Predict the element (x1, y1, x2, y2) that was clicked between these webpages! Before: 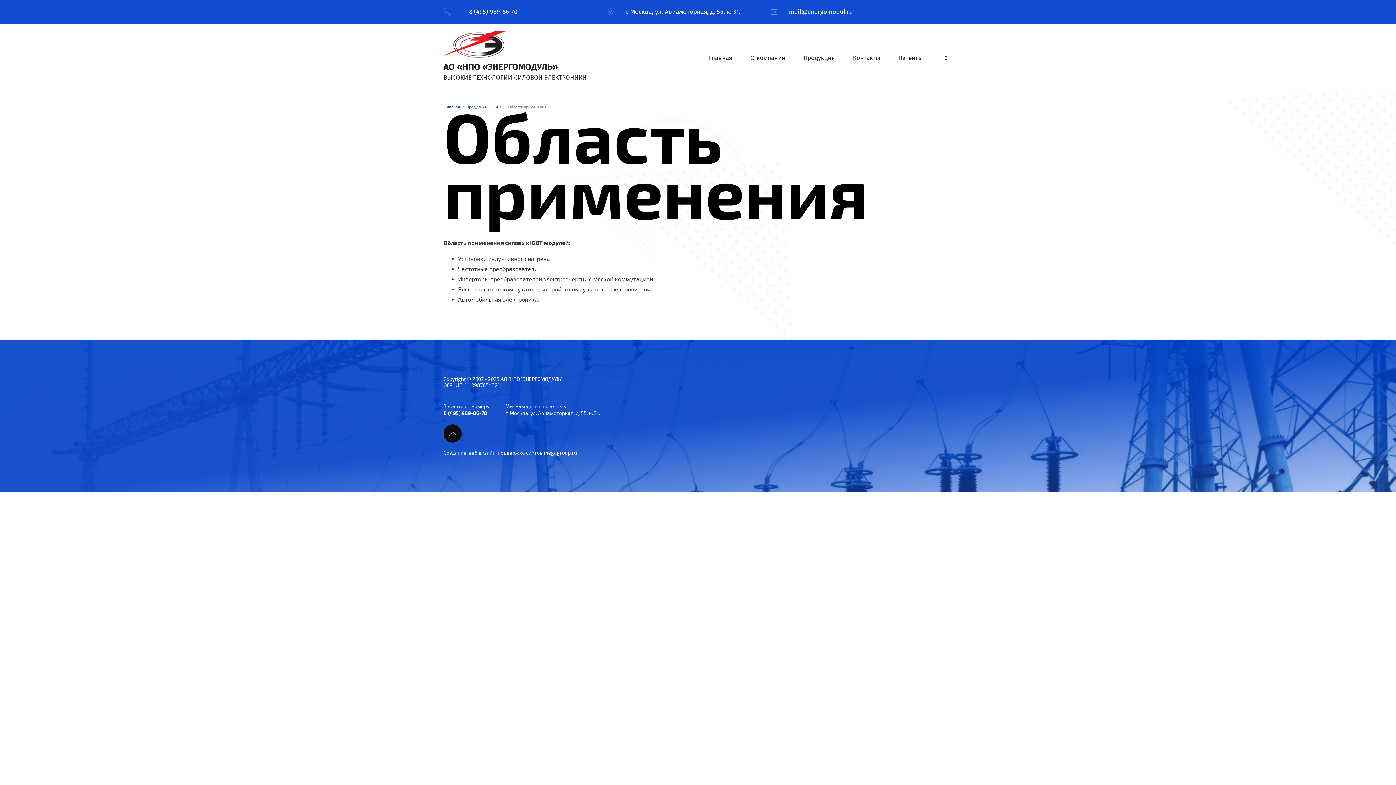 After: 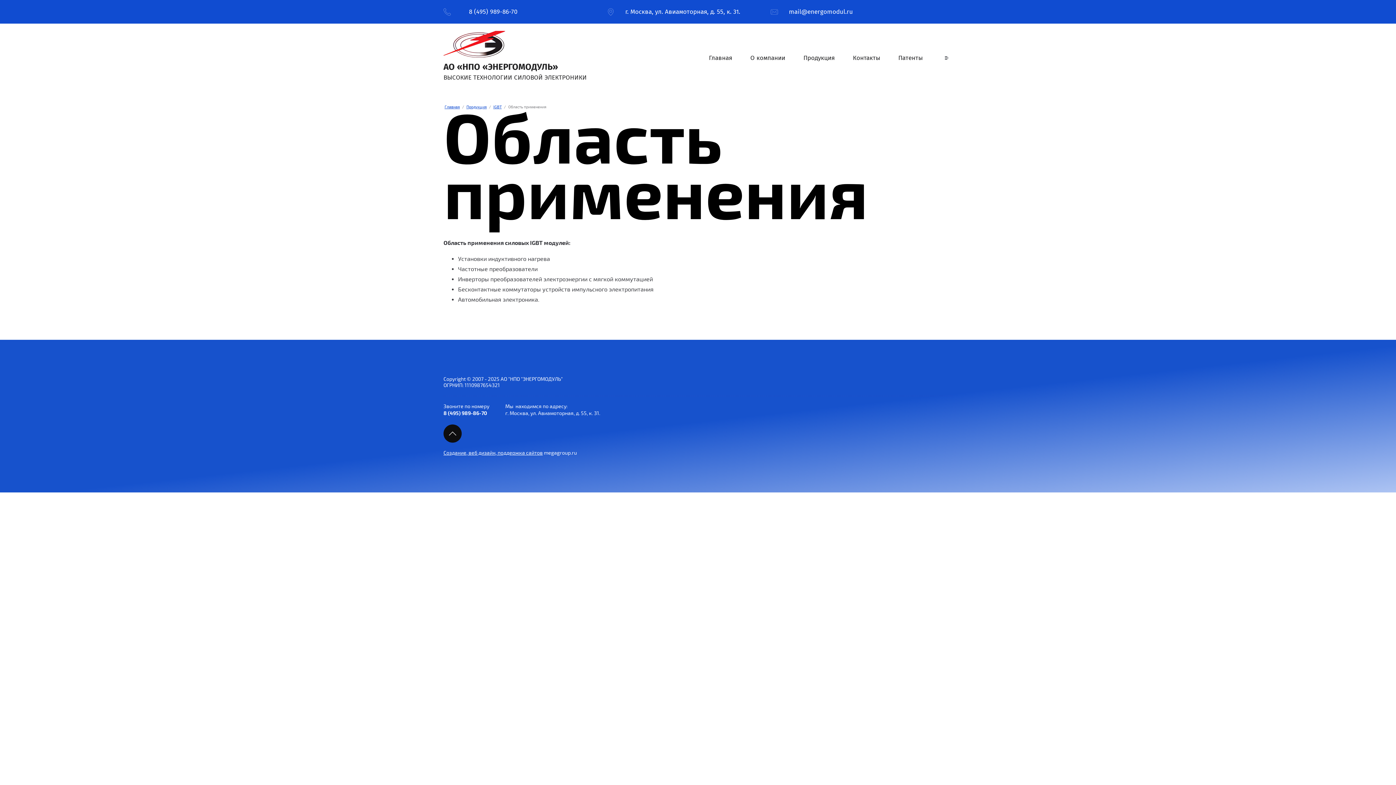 Action: label: Создание, веб дизайн, поддержка сайтов bbox: (443, 450, 542, 456)